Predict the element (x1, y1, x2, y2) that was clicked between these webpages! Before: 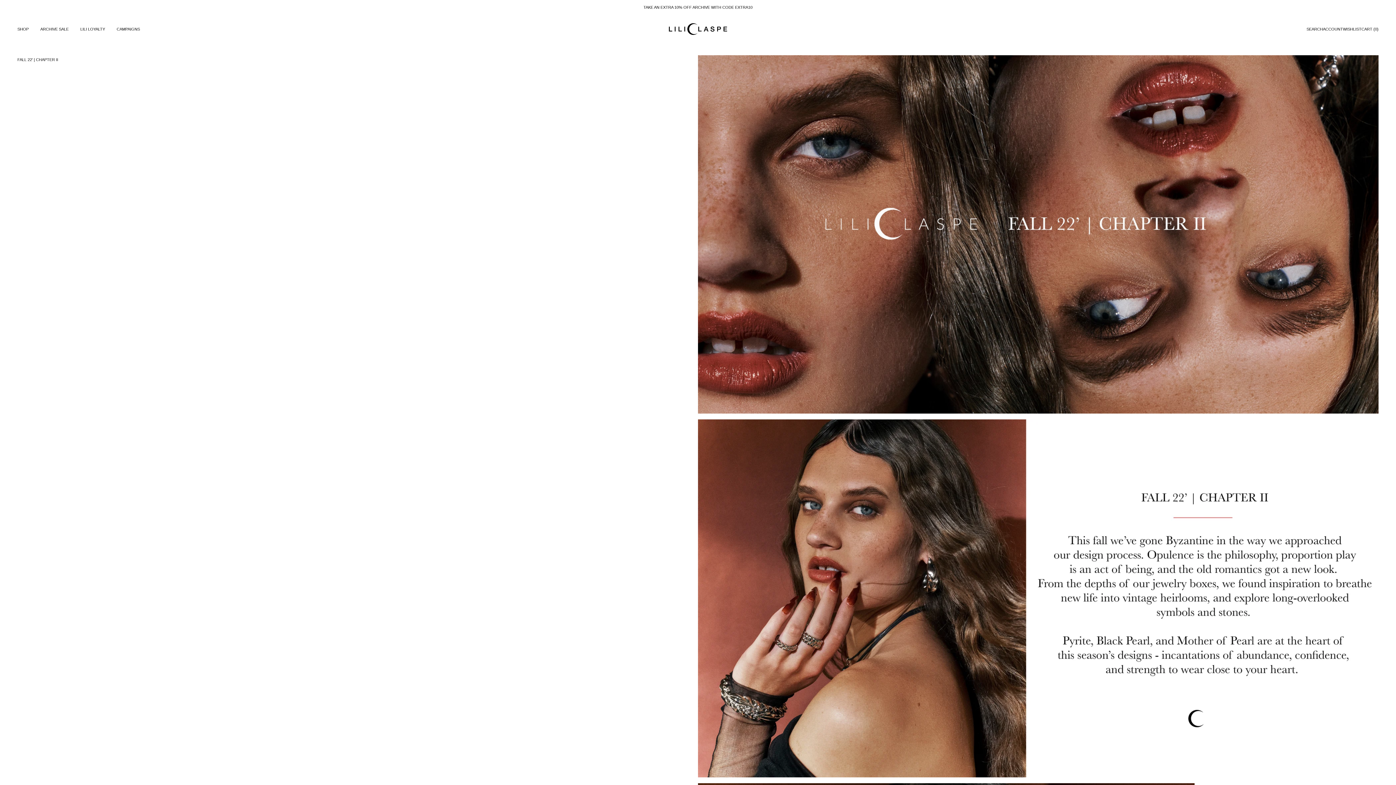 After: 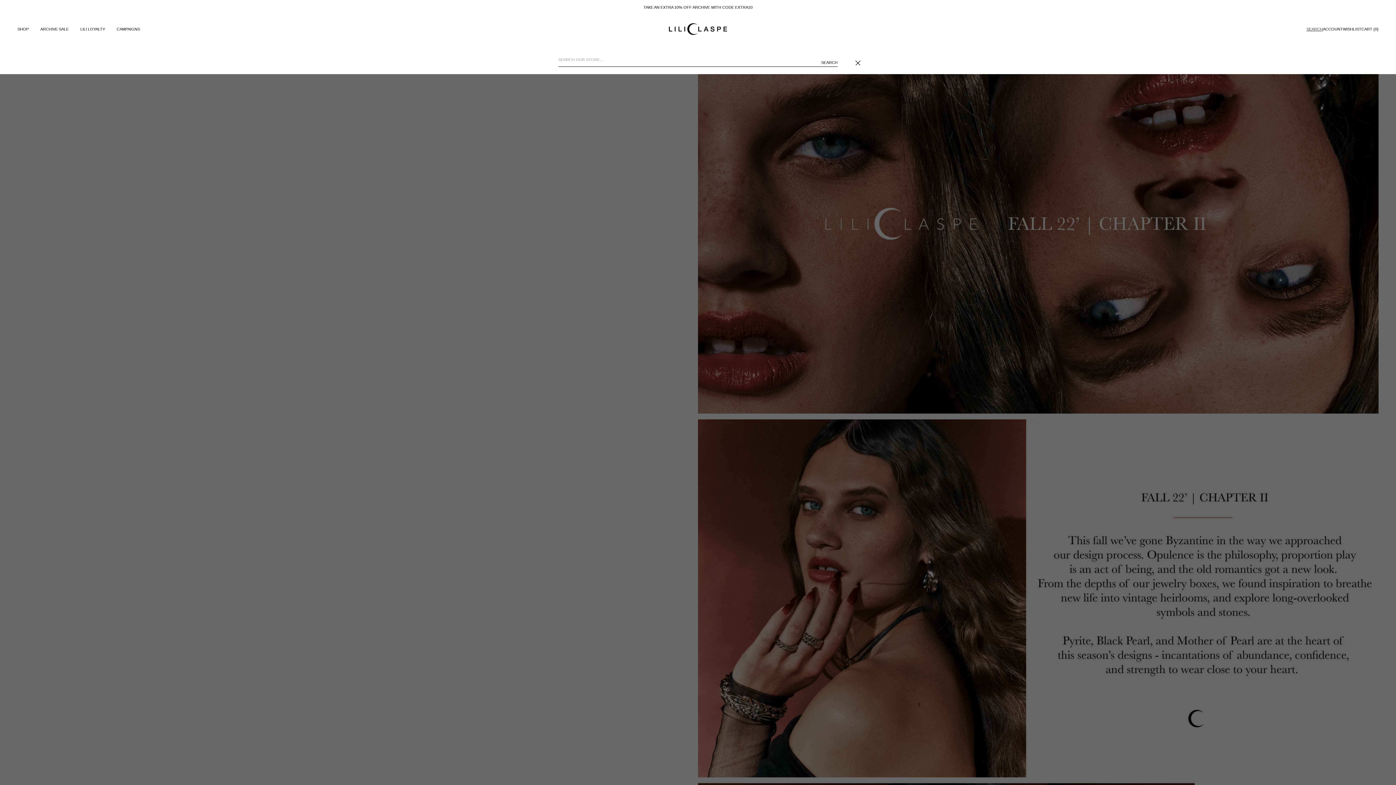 Action: label: SEARCH bbox: (1306, 26, 1323, 32)